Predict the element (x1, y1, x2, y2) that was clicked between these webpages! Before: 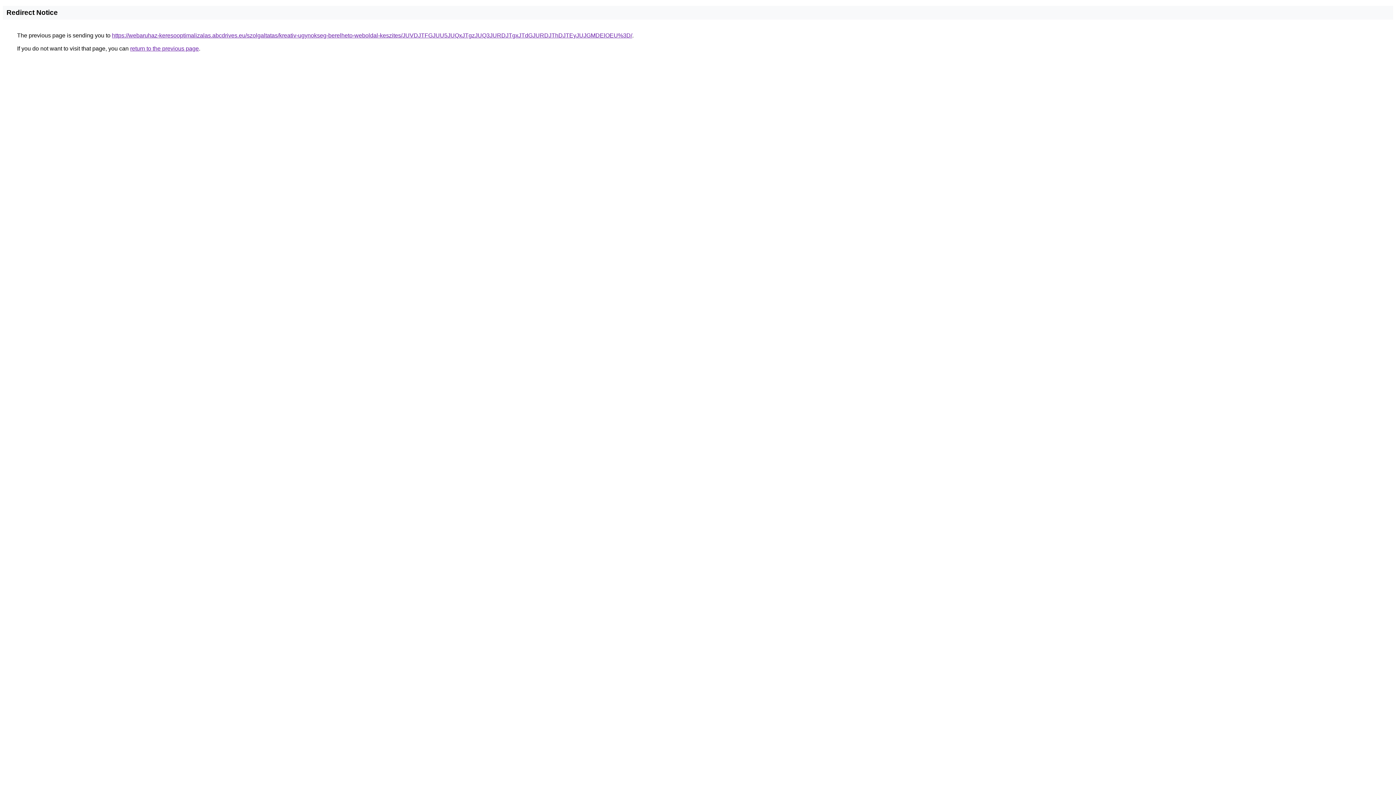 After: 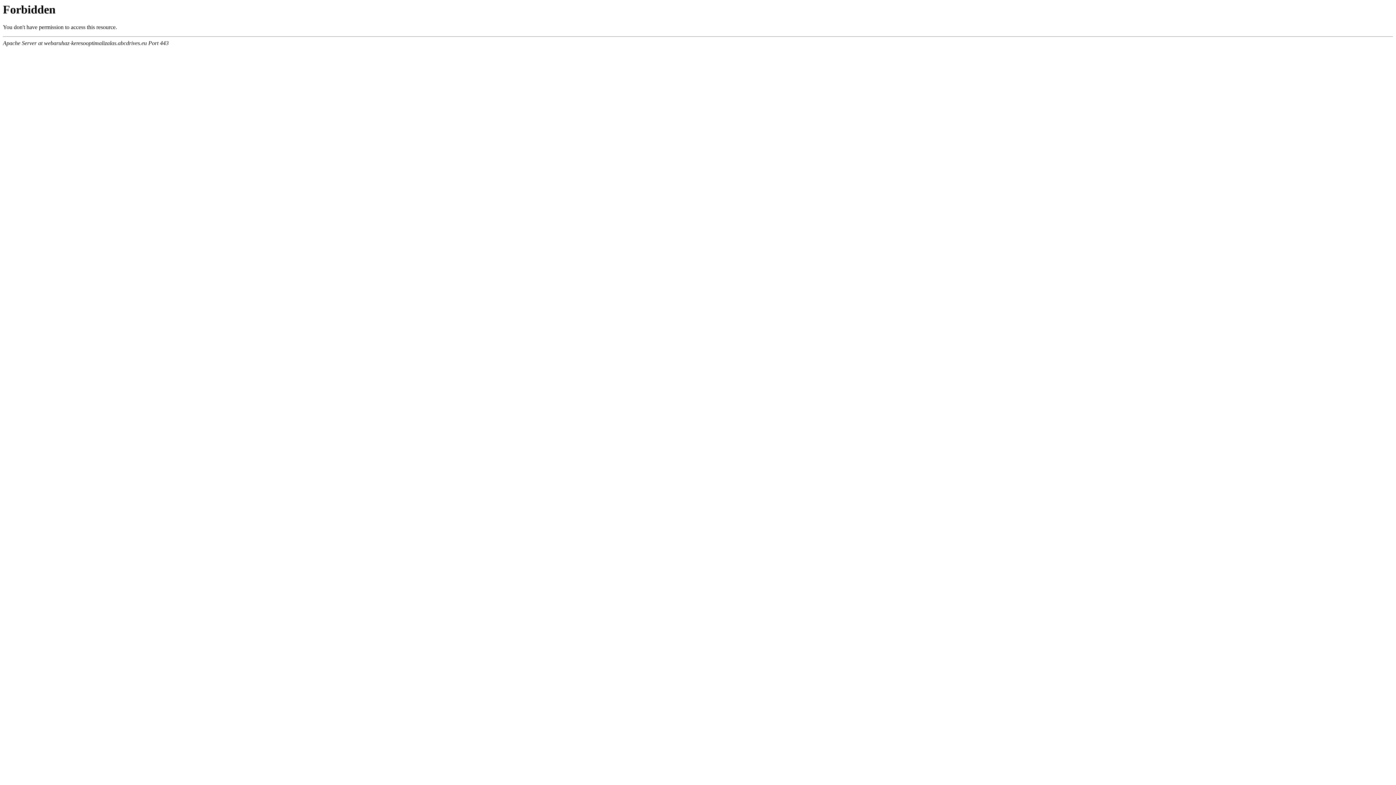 Action: label: https://webaruhaz-keresooptimalizalas.abcdrives.eu/szolgaltatas/kreativ-ugynokseg-berelheto-weboldal-keszites/JUVDJTFGJUU5JUQxJTgzJUQ3JURDJTgxJTdGJURDJThDJTEyJUJGMDElOEU%3D/ bbox: (112, 32, 632, 38)